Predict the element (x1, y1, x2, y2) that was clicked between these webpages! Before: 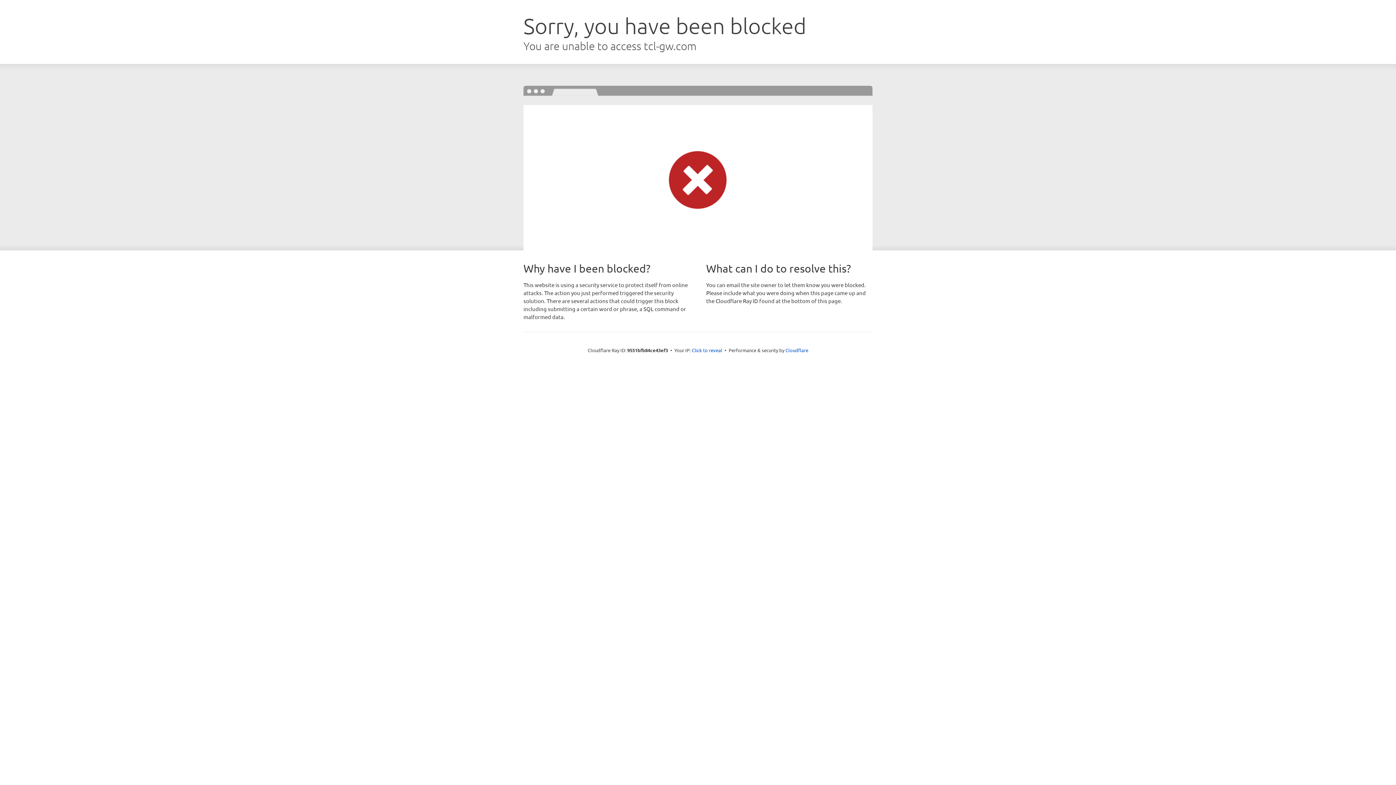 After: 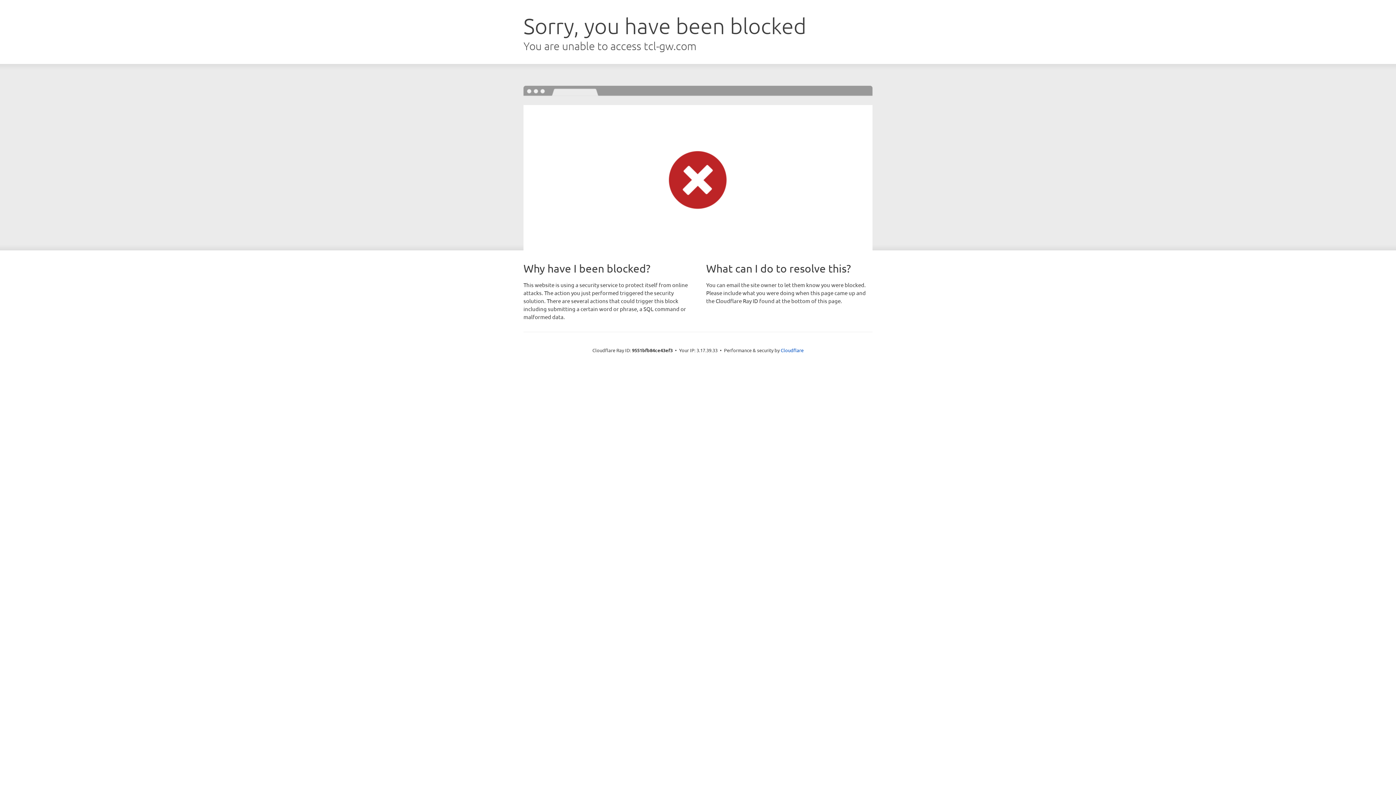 Action: bbox: (692, 346, 722, 353) label: Click to reveal